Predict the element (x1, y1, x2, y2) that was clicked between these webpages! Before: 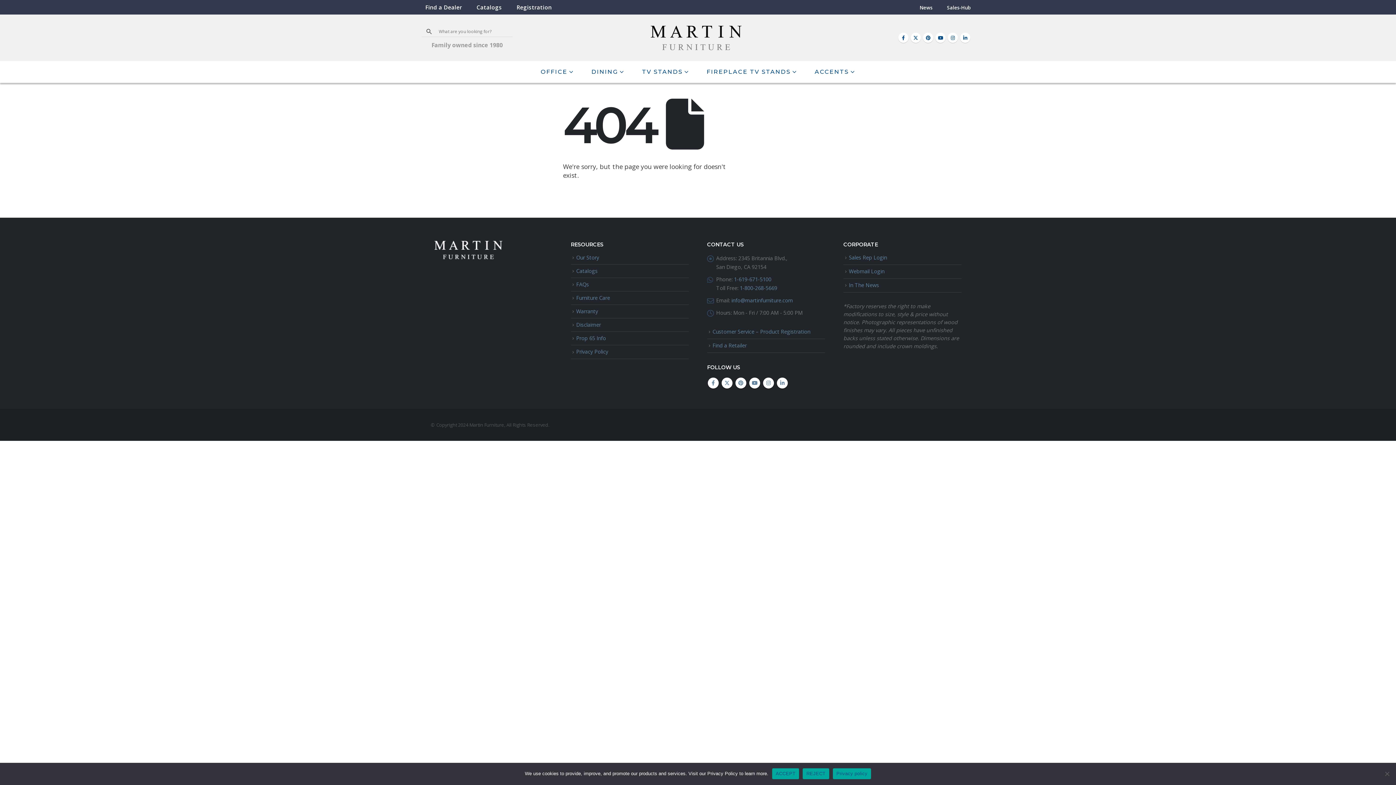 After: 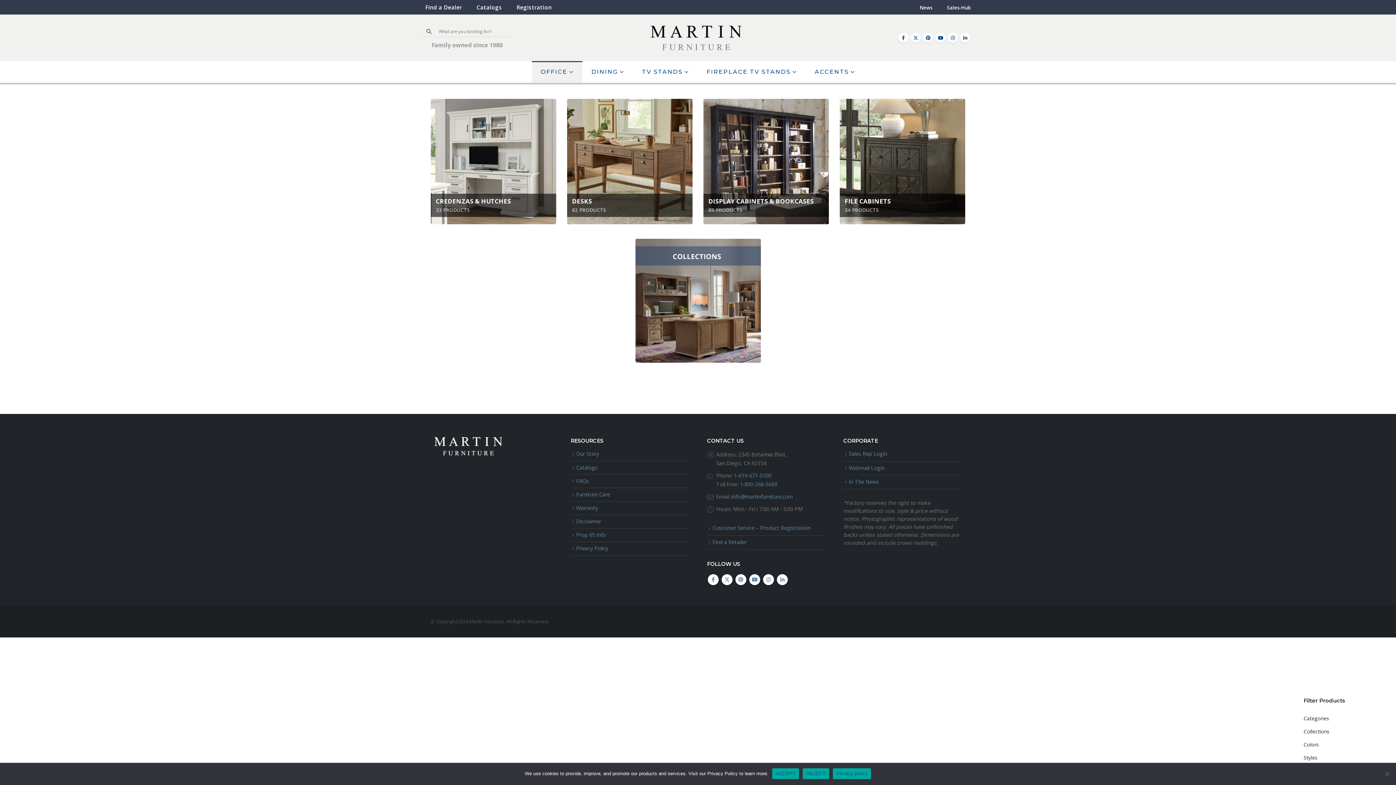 Action: label: OFFICE bbox: (532, 60, 582, 82)